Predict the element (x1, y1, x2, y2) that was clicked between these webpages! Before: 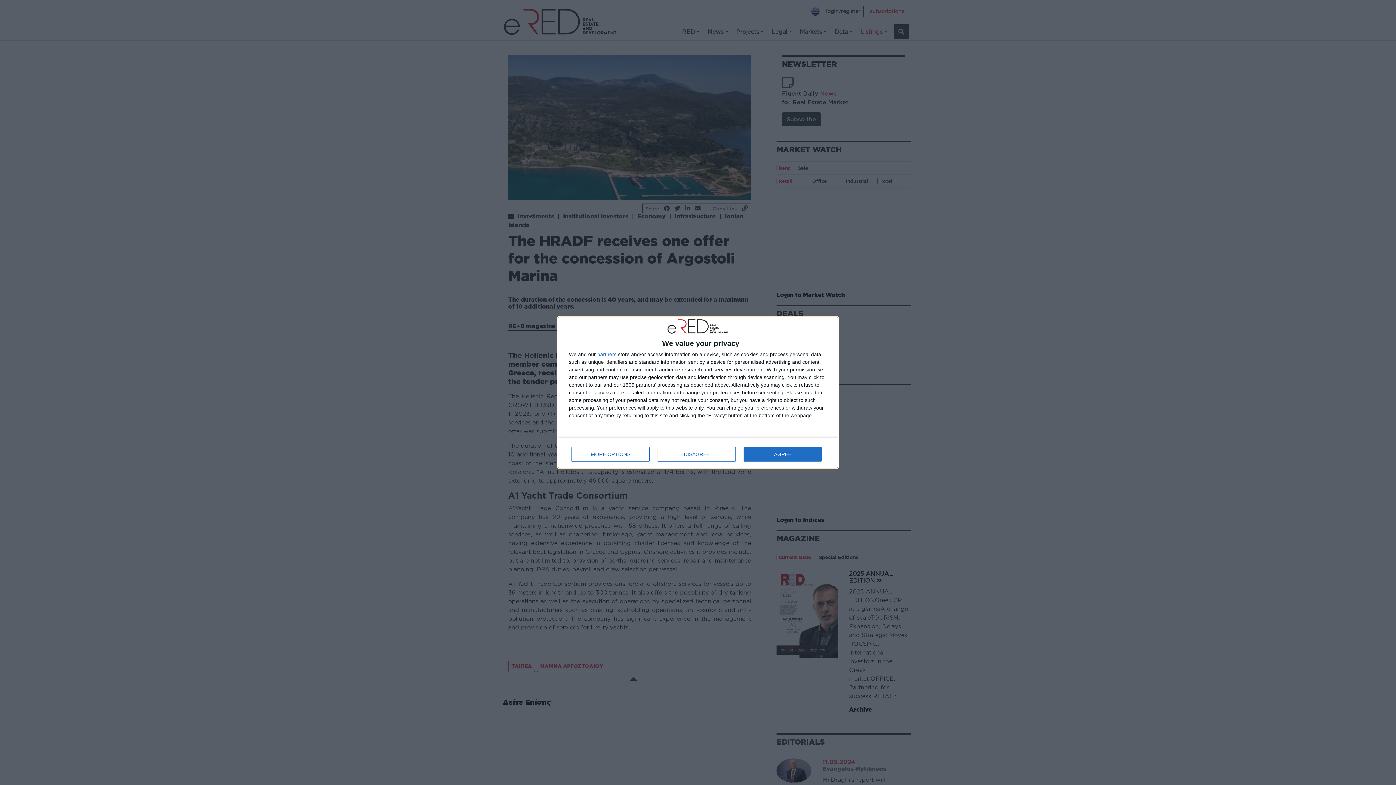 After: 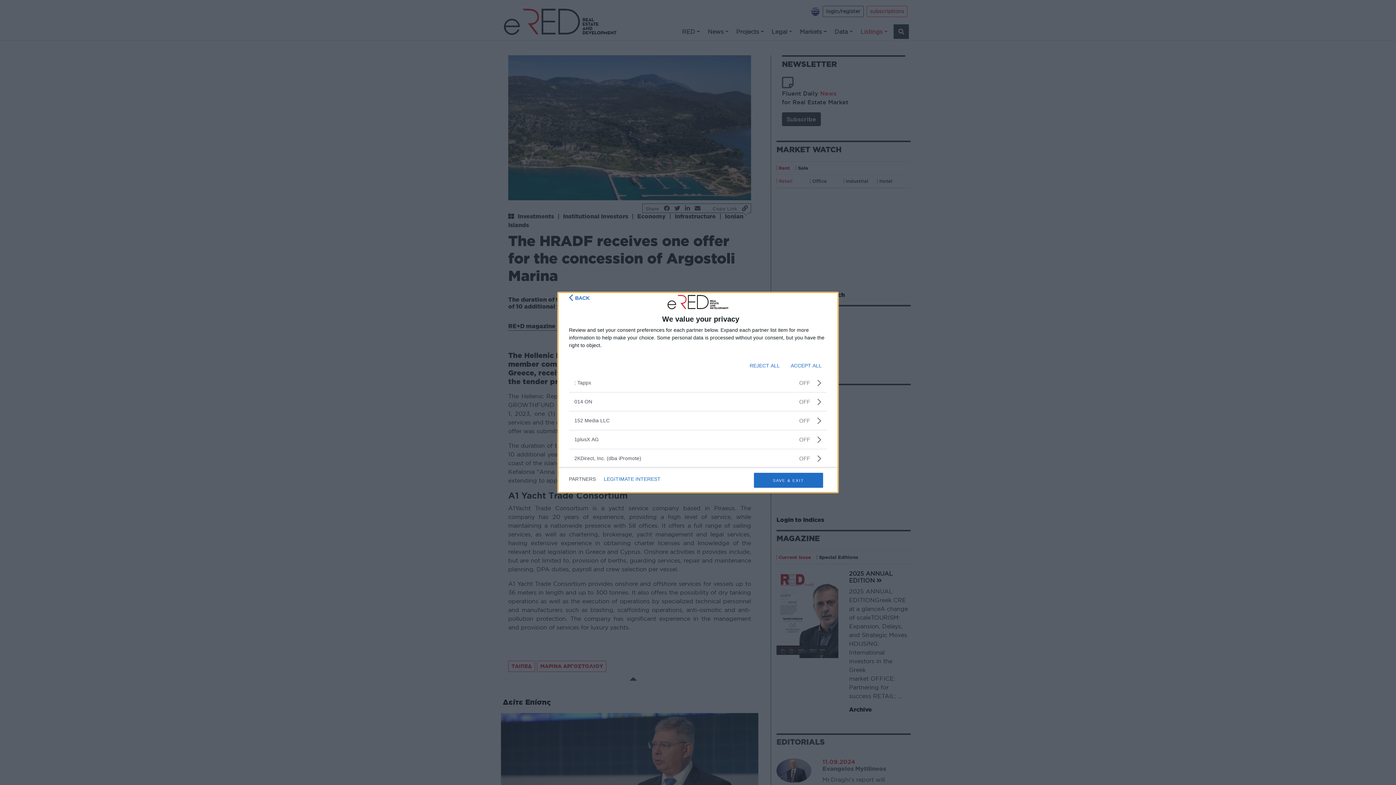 Action: label: partners bbox: (597, 351, 616, 357)